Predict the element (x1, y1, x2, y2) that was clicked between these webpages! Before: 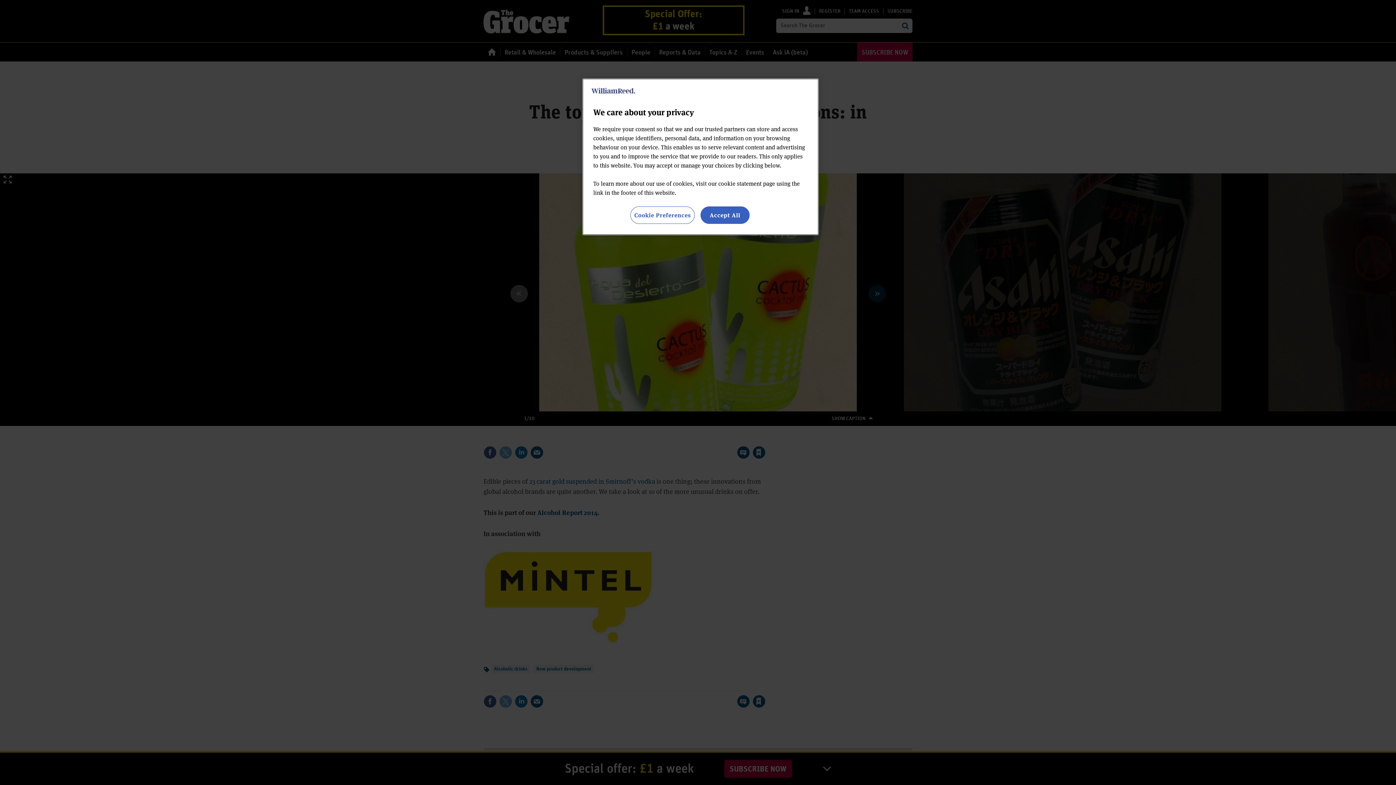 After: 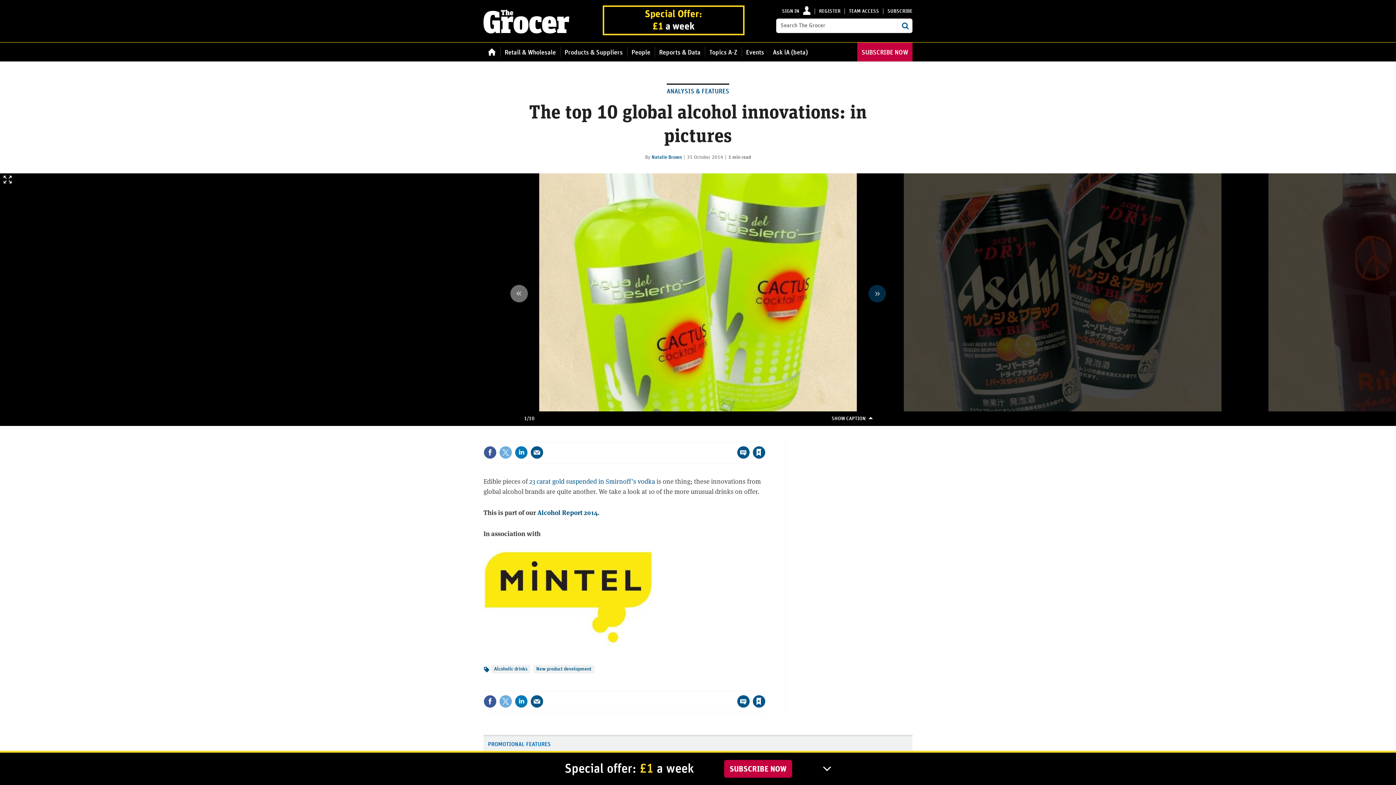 Action: label: Accept All bbox: (700, 206, 749, 224)